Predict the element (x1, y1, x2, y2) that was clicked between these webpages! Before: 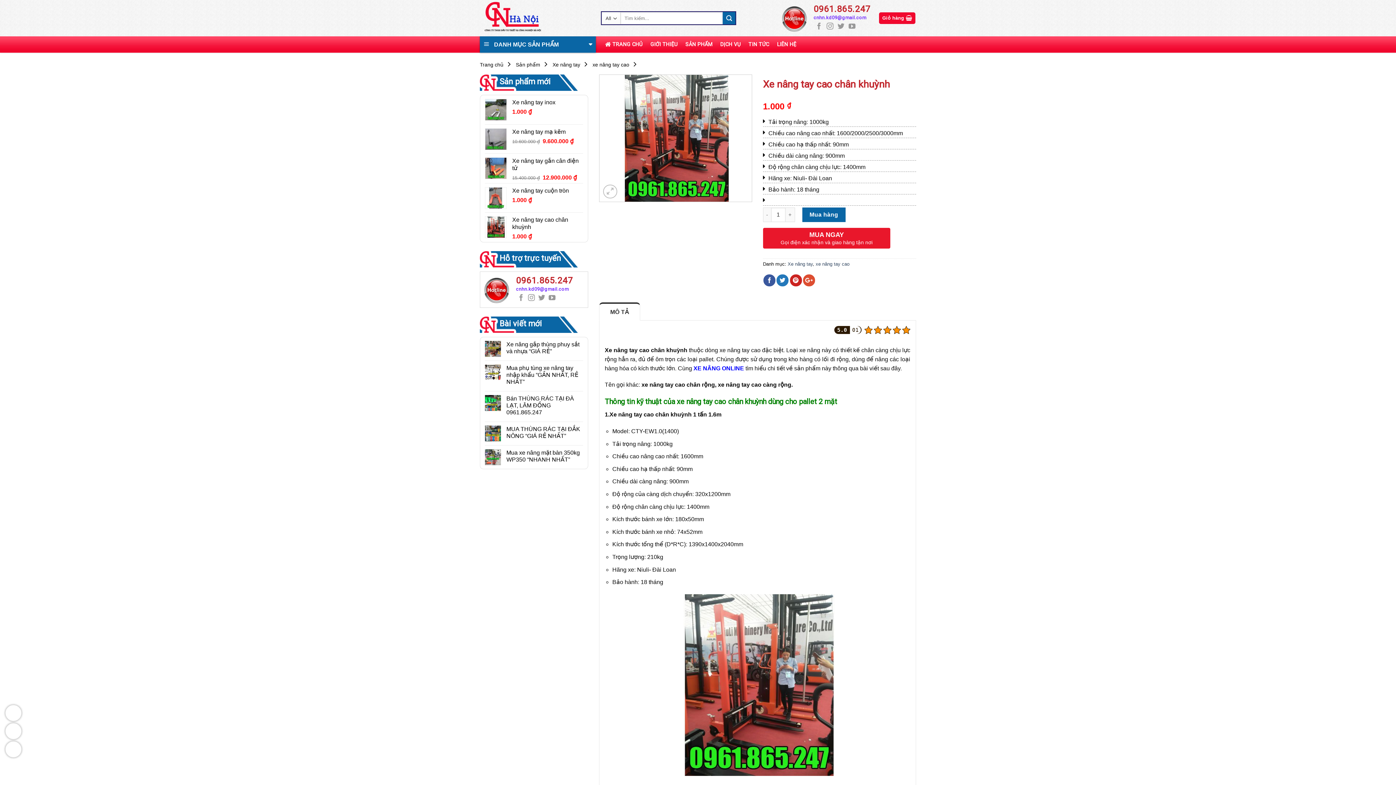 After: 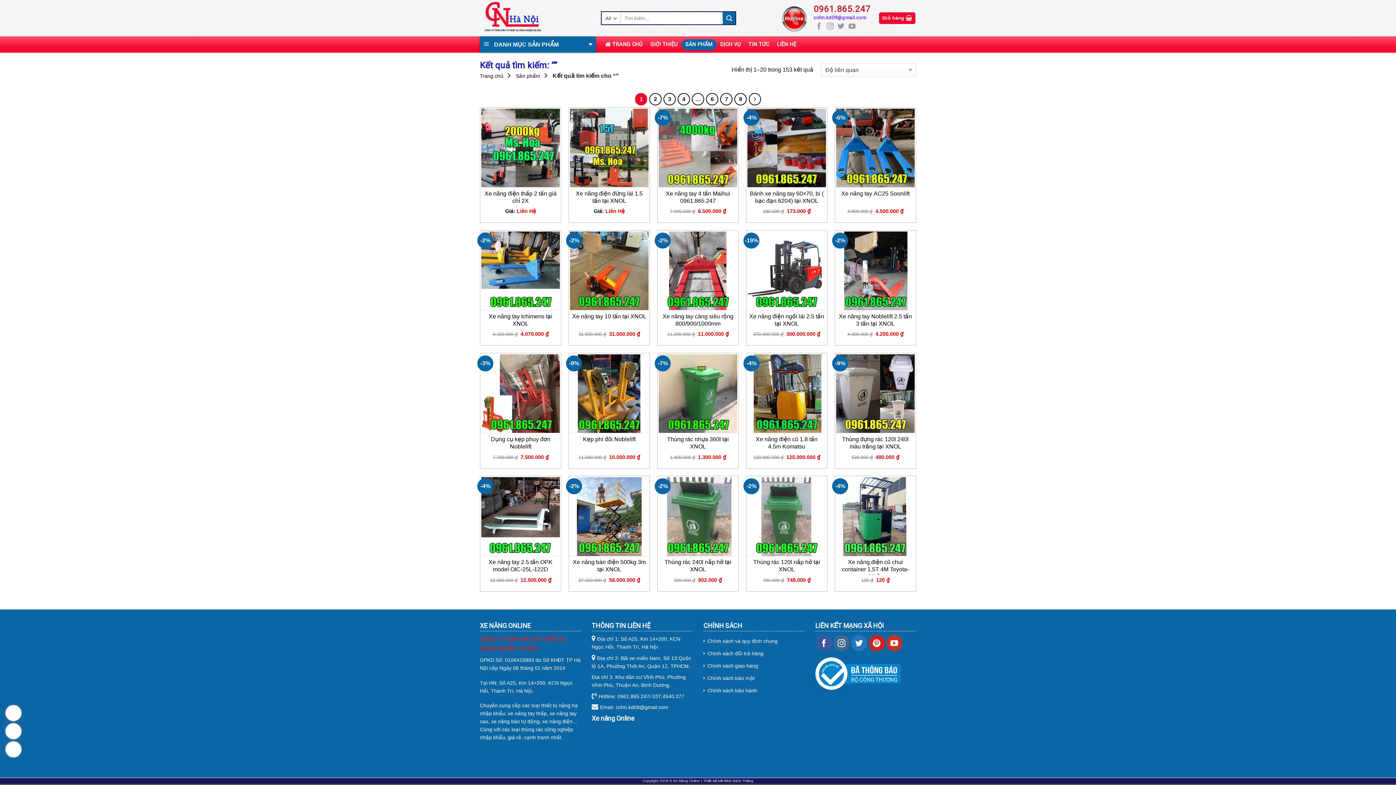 Action: bbox: (723, 12, 735, 24)